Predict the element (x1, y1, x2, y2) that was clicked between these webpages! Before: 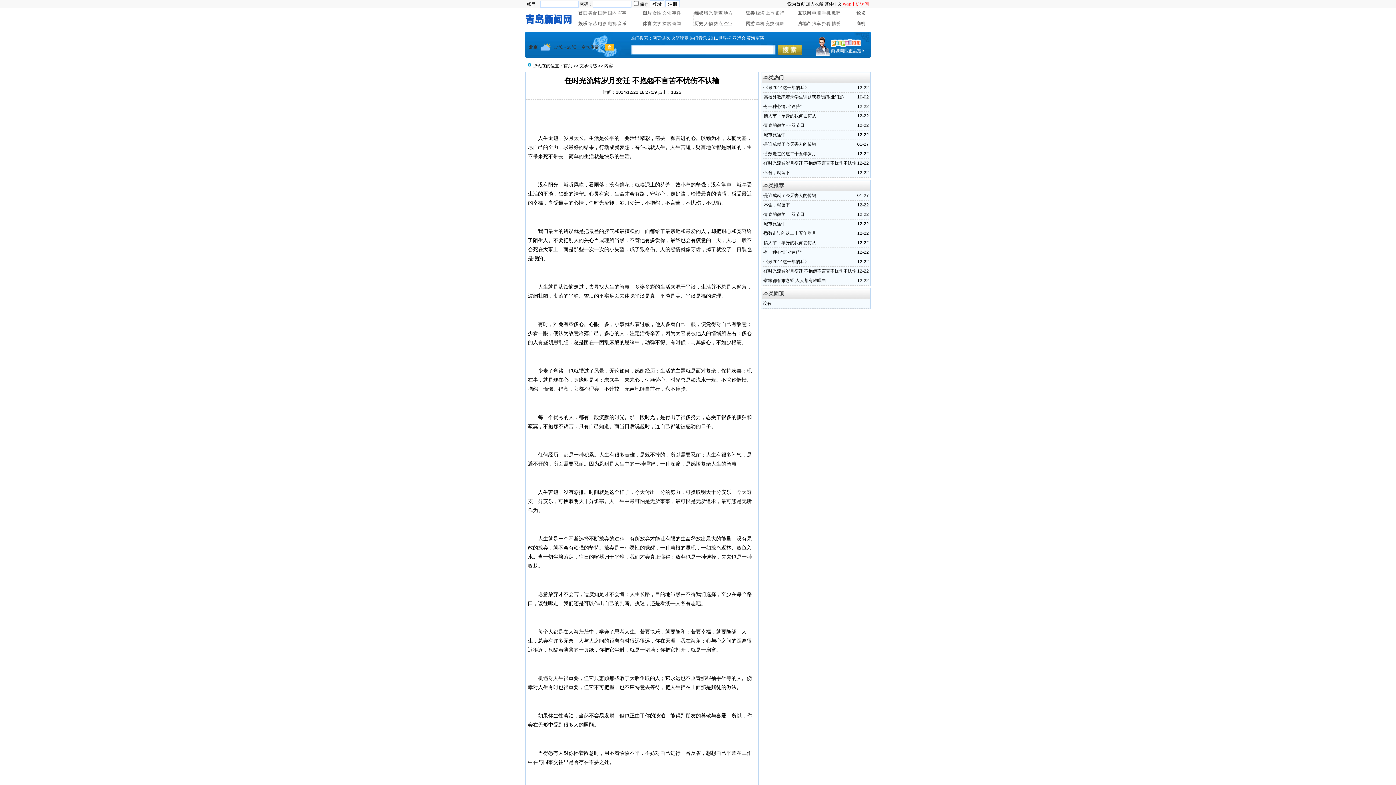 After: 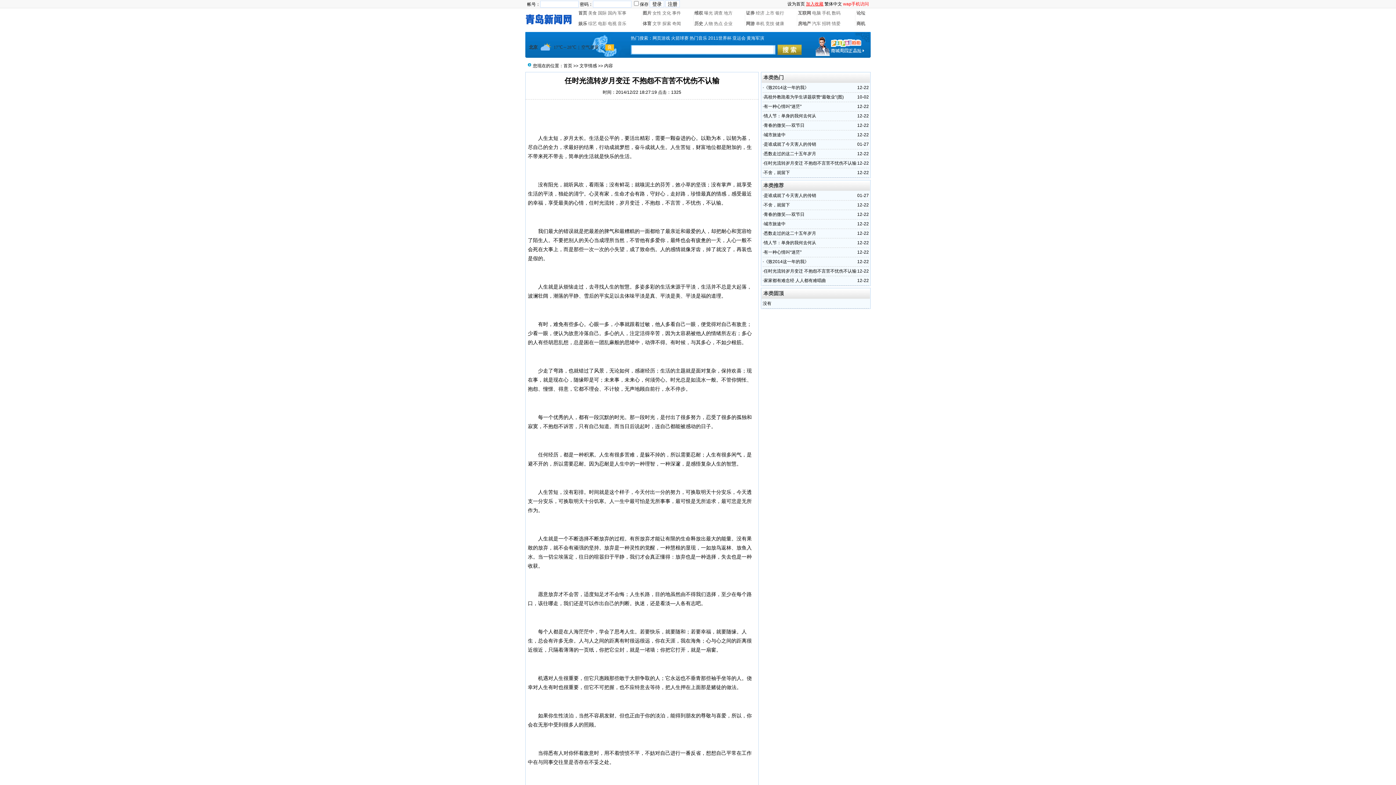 Action: bbox: (806, 1, 823, 6) label: 加入收藏